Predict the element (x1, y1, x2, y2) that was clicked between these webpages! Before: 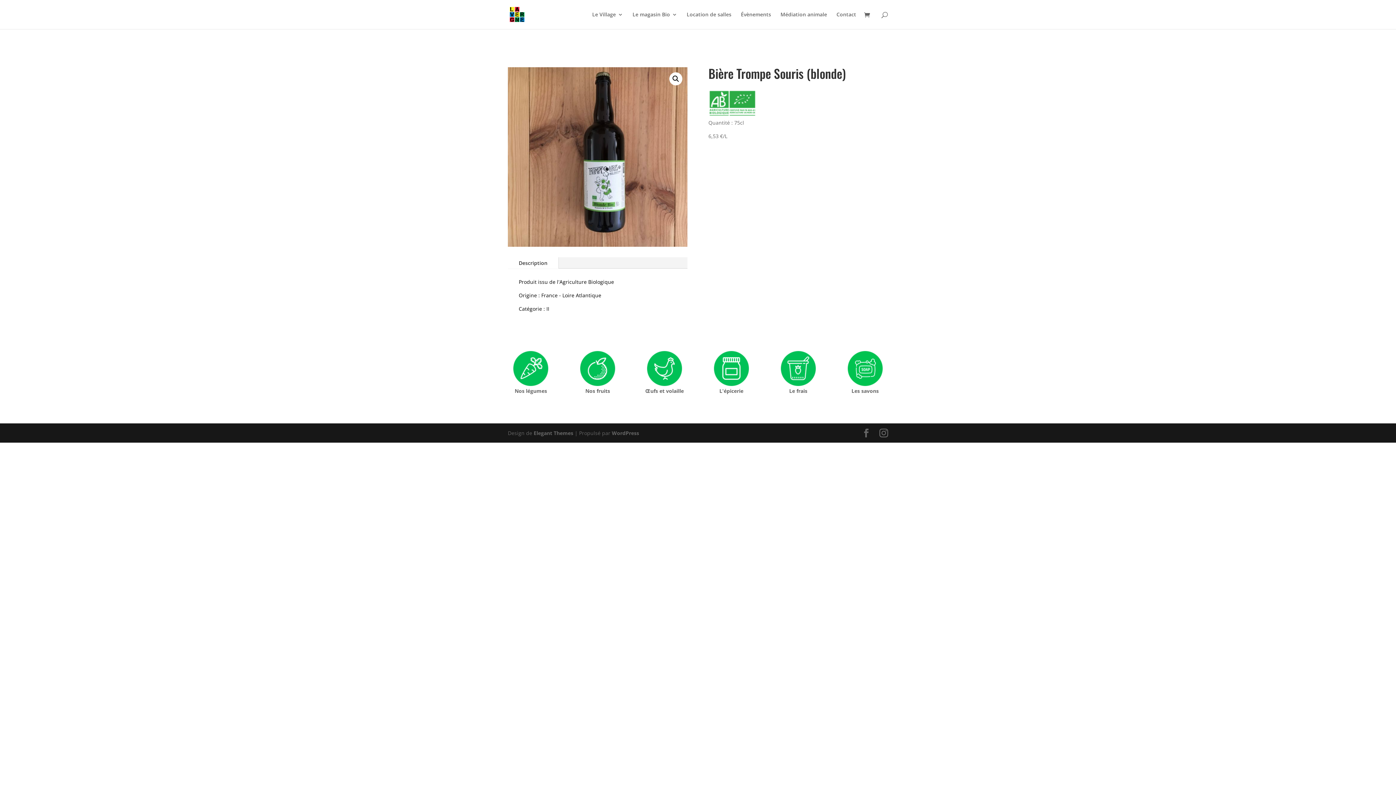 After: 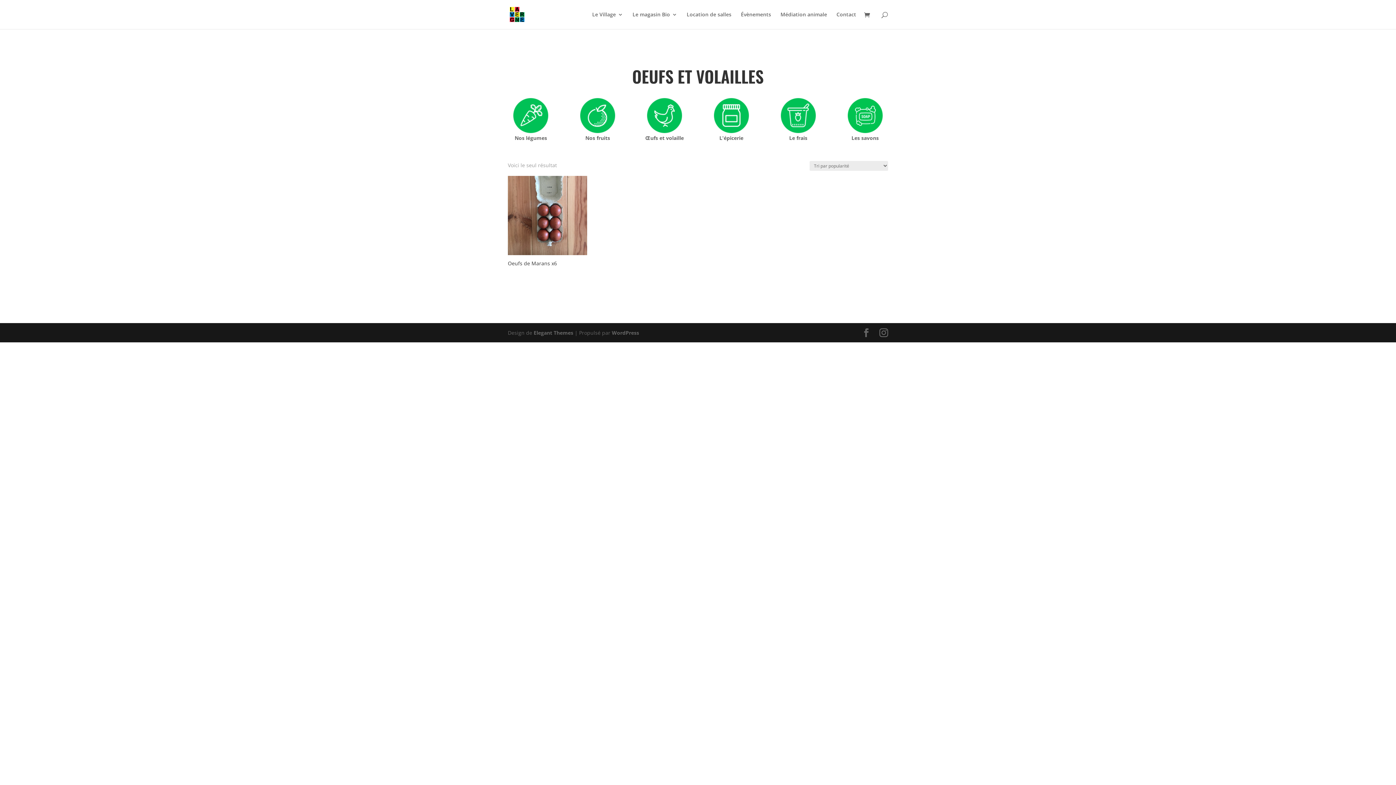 Action: bbox: (646, 381, 682, 388)